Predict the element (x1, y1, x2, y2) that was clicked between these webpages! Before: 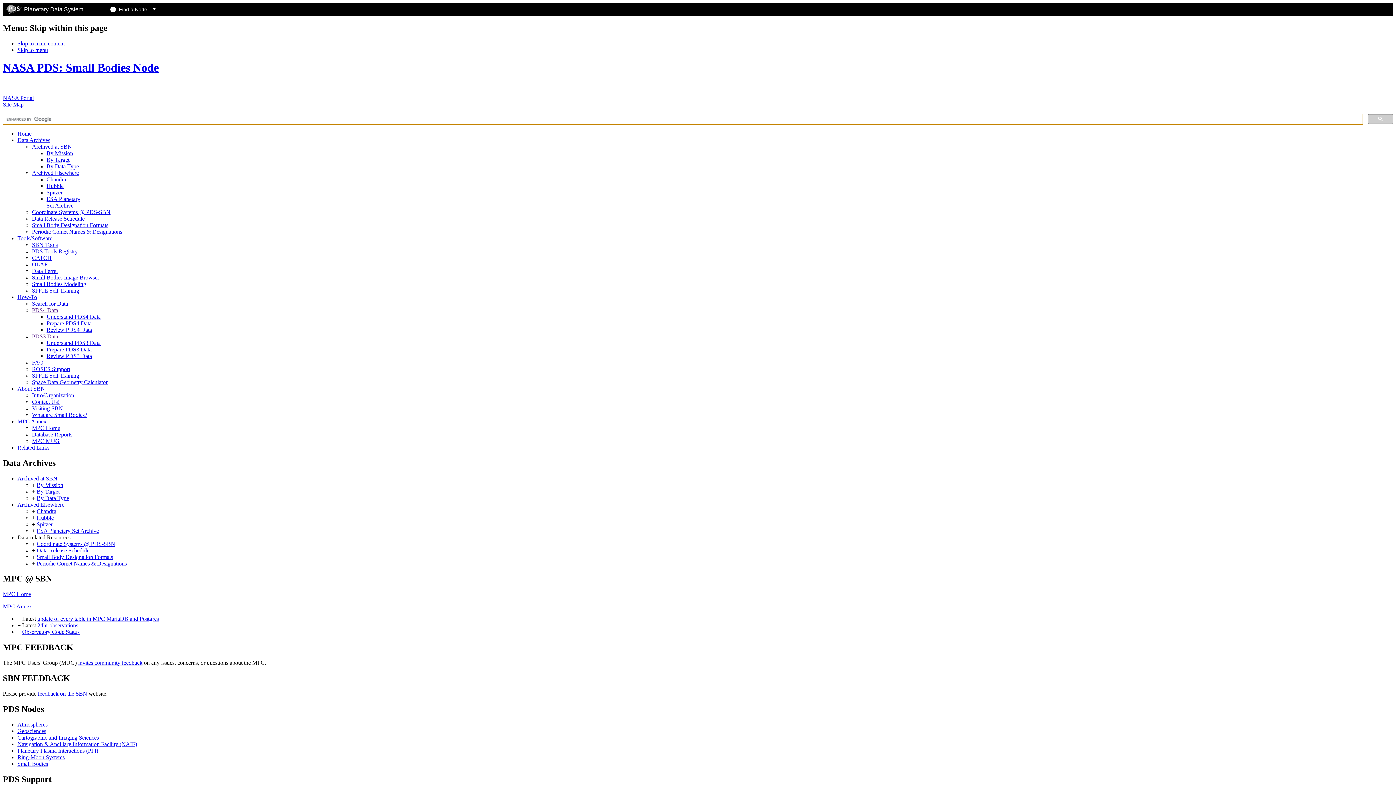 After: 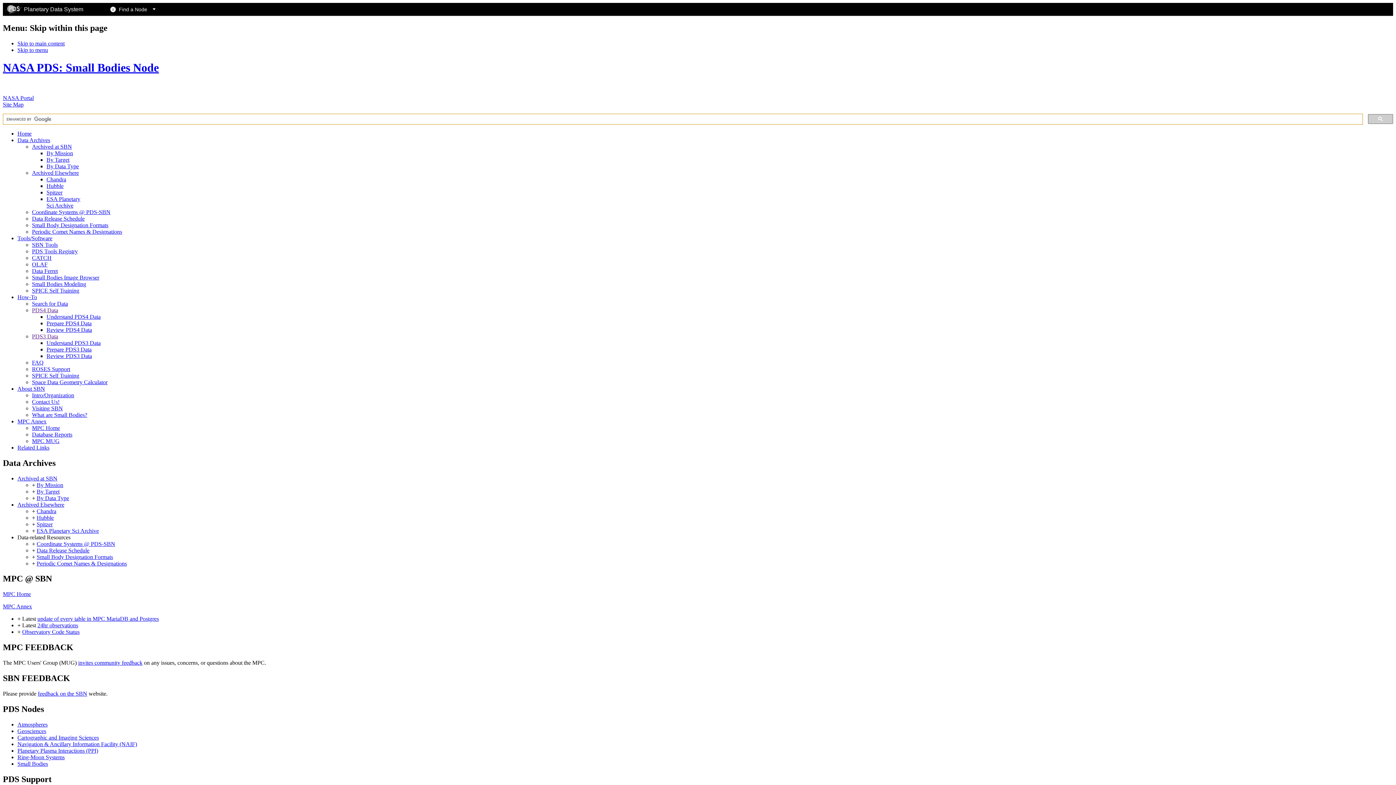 Action: label: PDS3 Data bbox: (32, 333, 58, 339)